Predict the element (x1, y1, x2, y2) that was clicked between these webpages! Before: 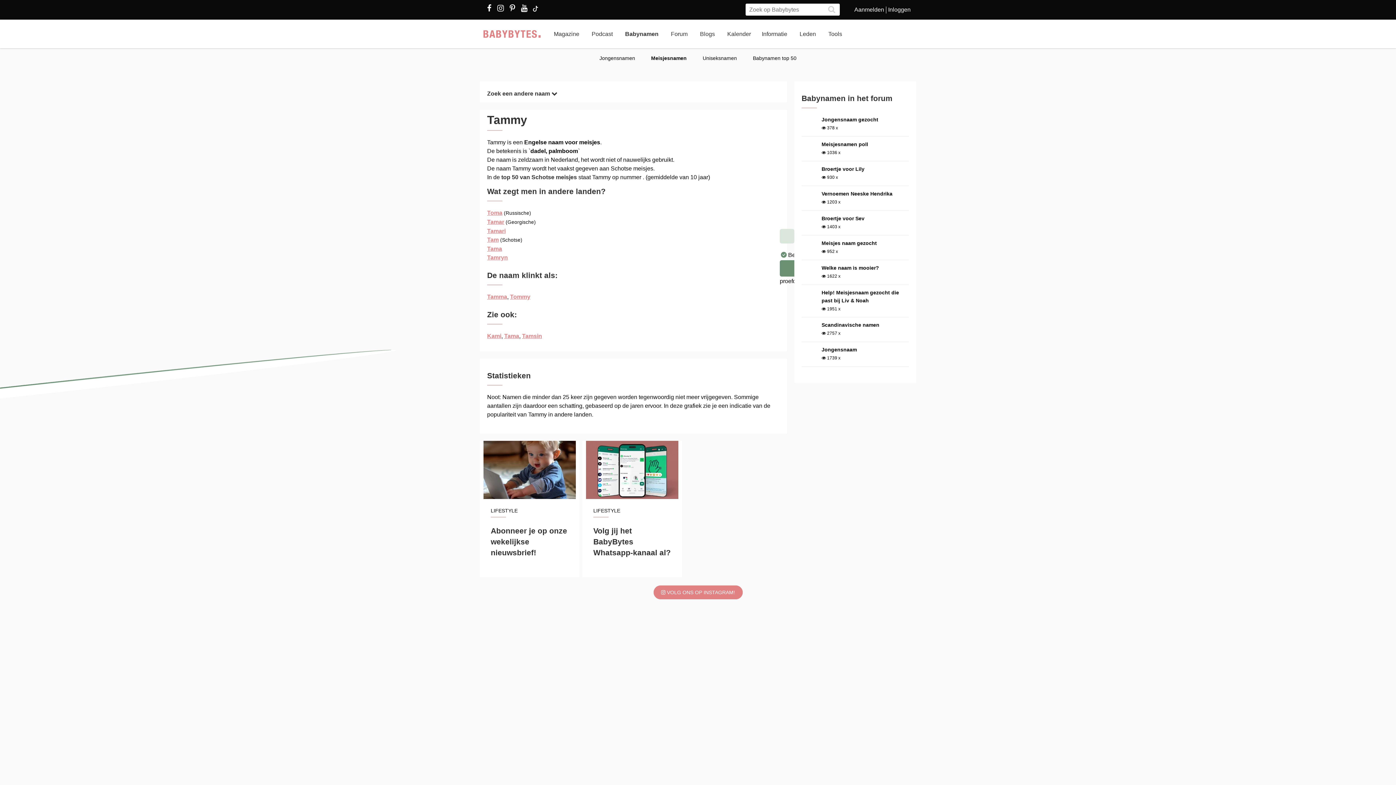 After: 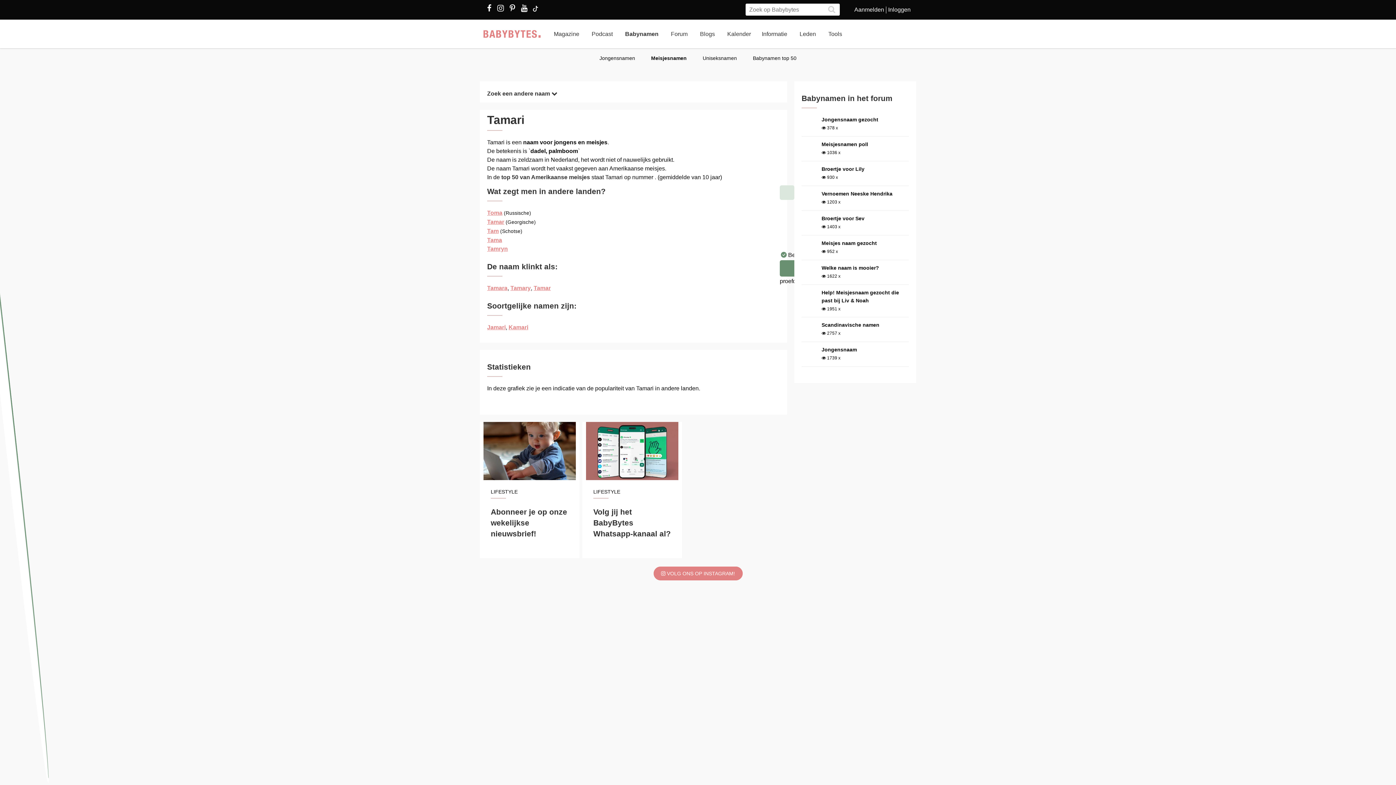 Action: label: Tamari bbox: (487, 228, 505, 234)